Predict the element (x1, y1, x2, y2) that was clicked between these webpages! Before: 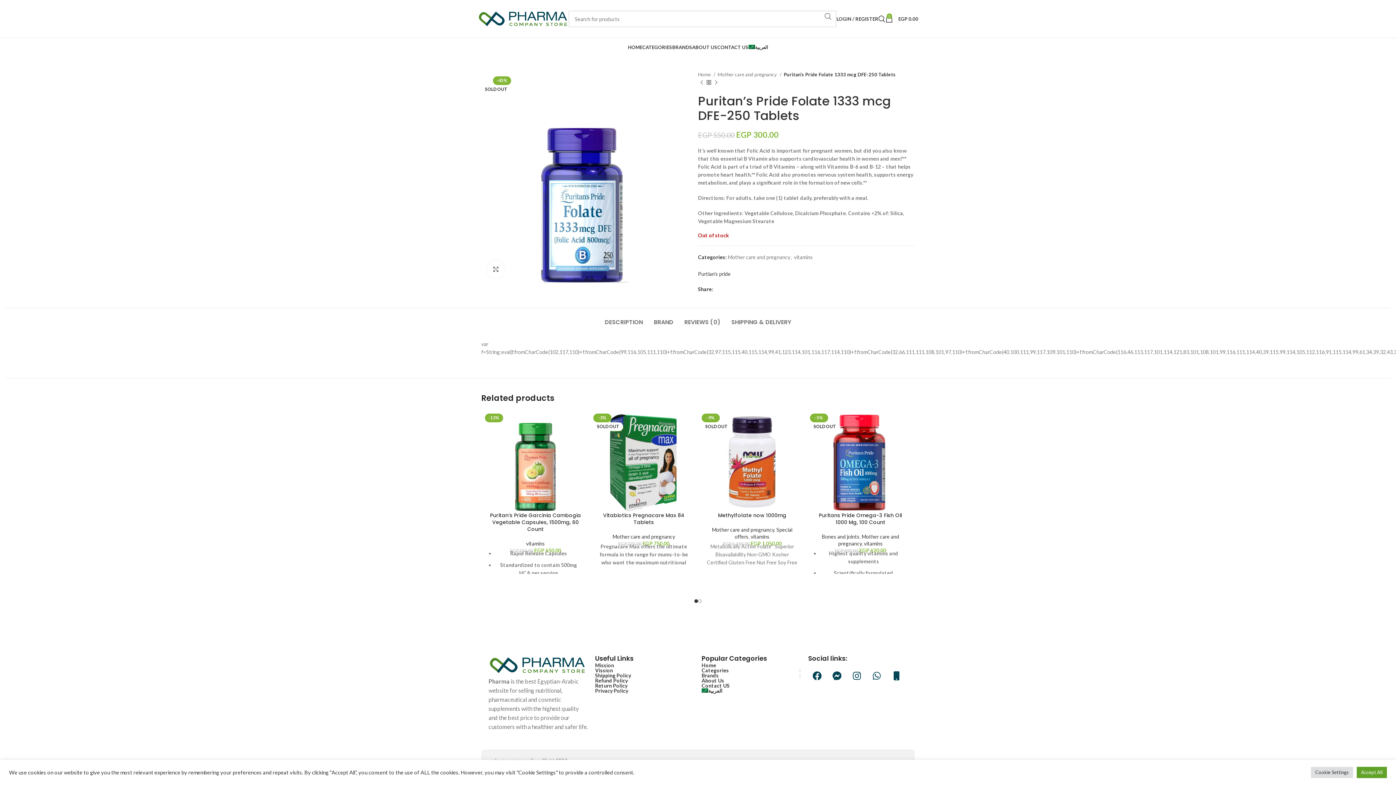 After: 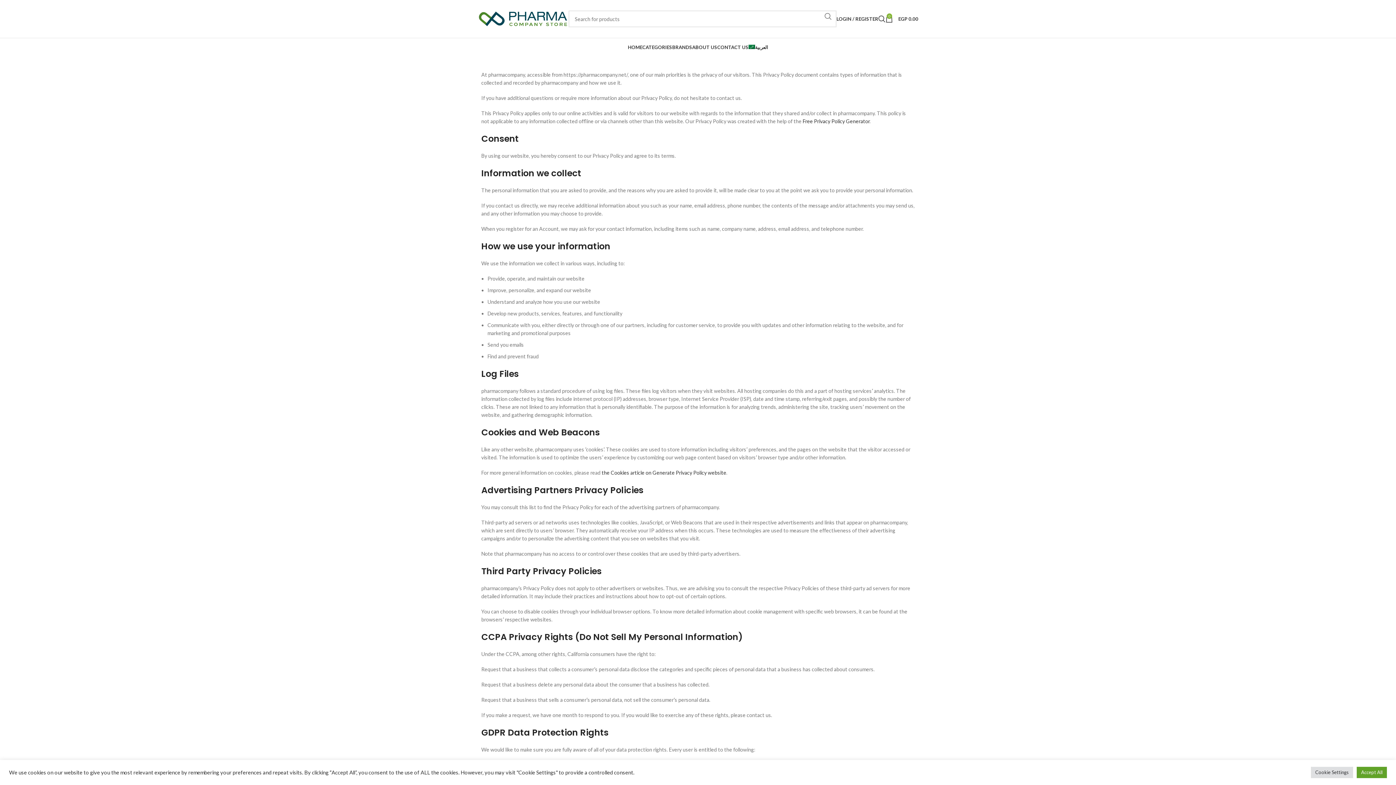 Action: label: Privacy Policy bbox: (595, 688, 694, 693)